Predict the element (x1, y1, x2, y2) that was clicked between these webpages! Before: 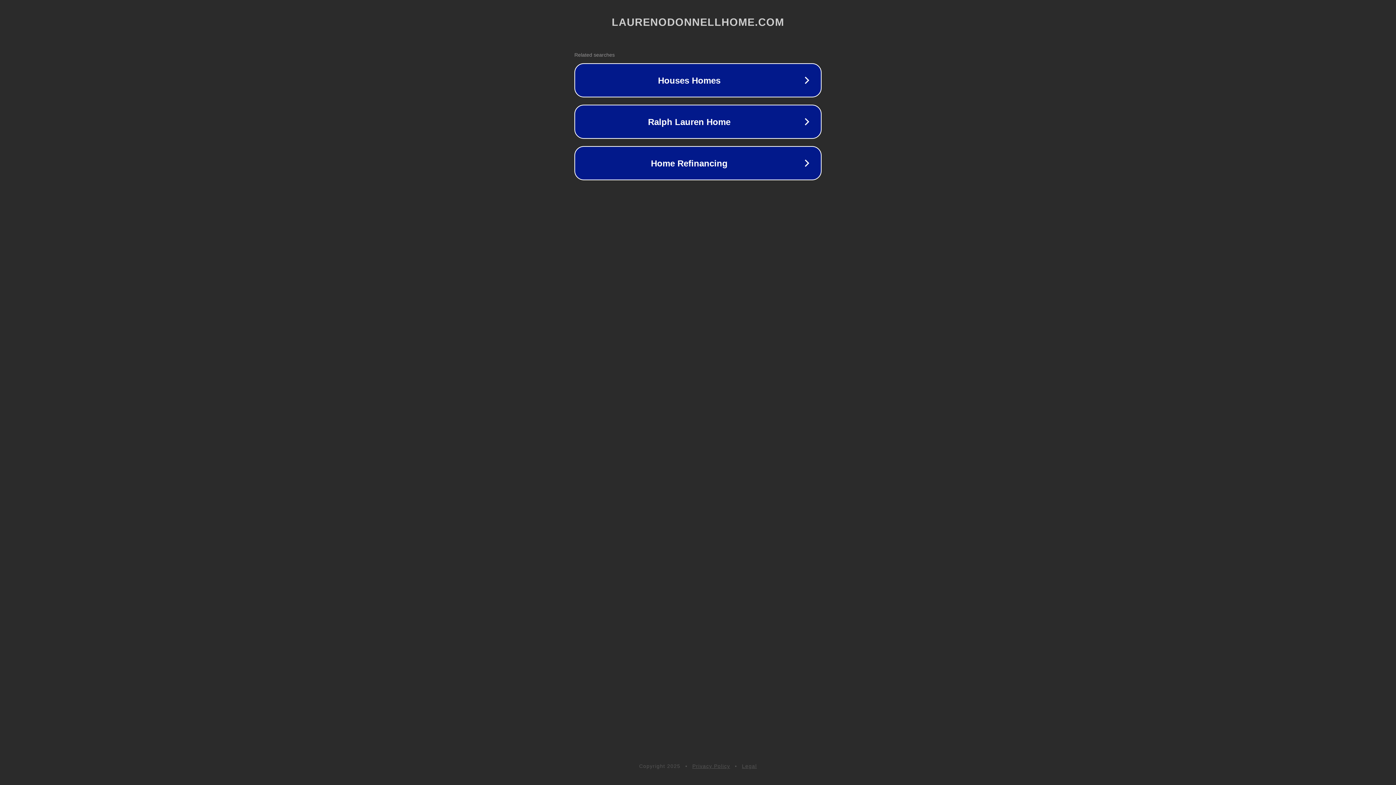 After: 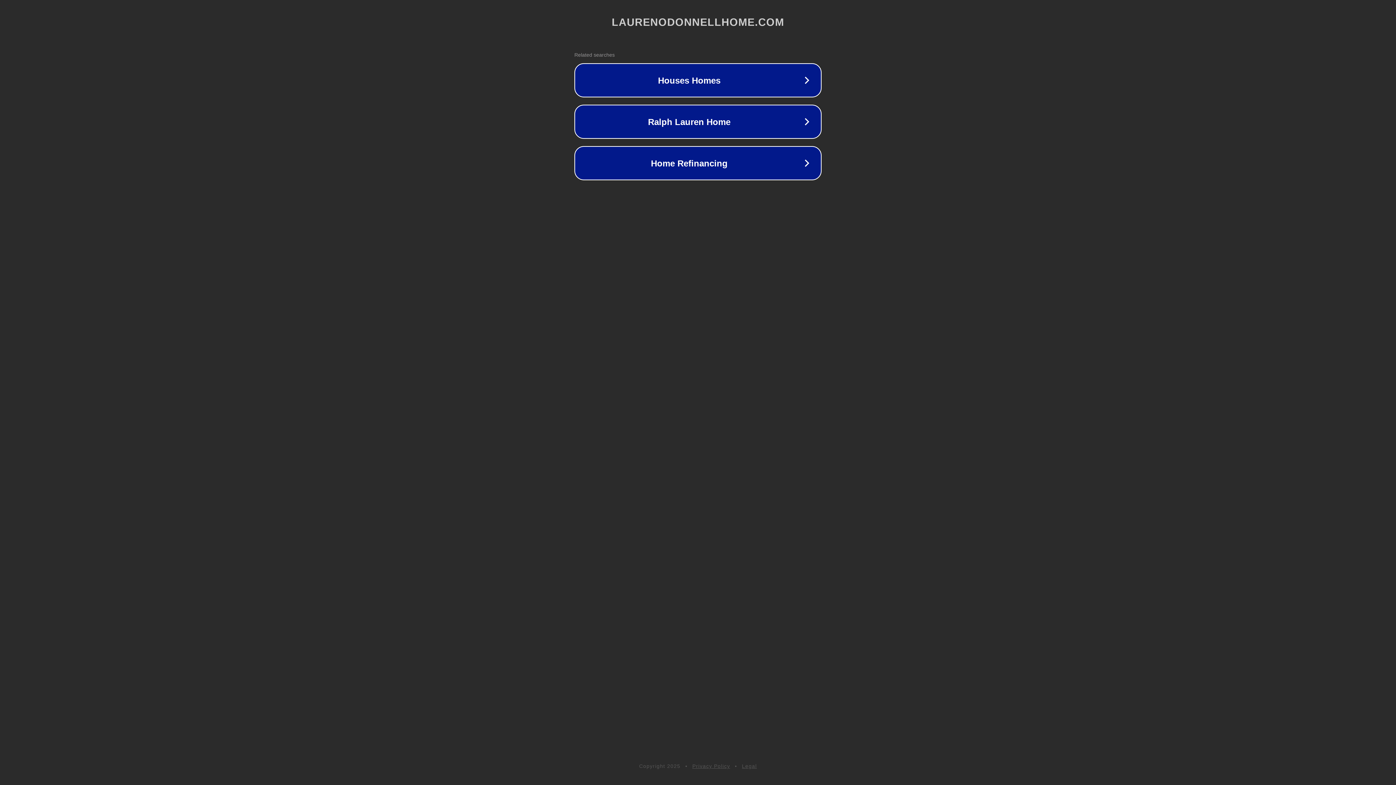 Action: label: Privacy Policy bbox: (692, 763, 730, 769)